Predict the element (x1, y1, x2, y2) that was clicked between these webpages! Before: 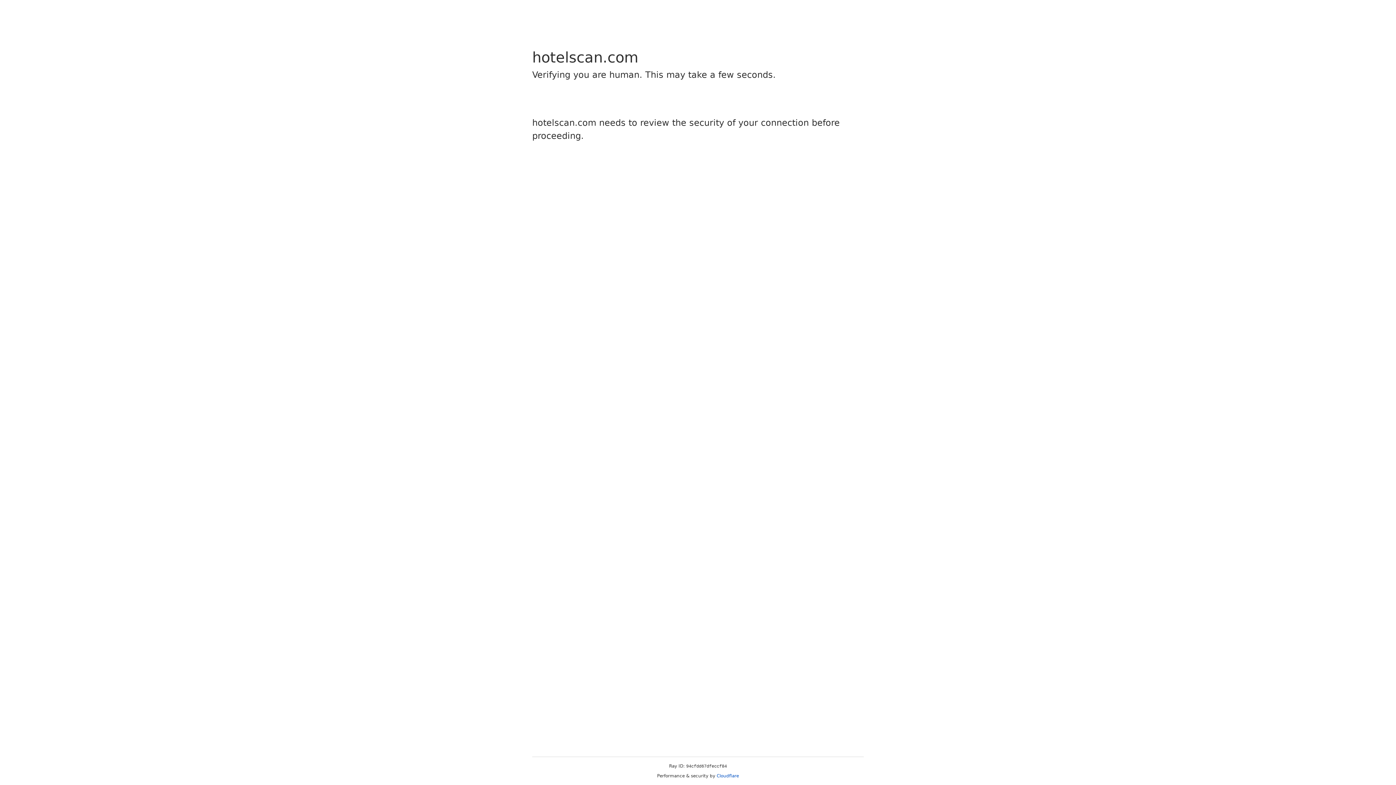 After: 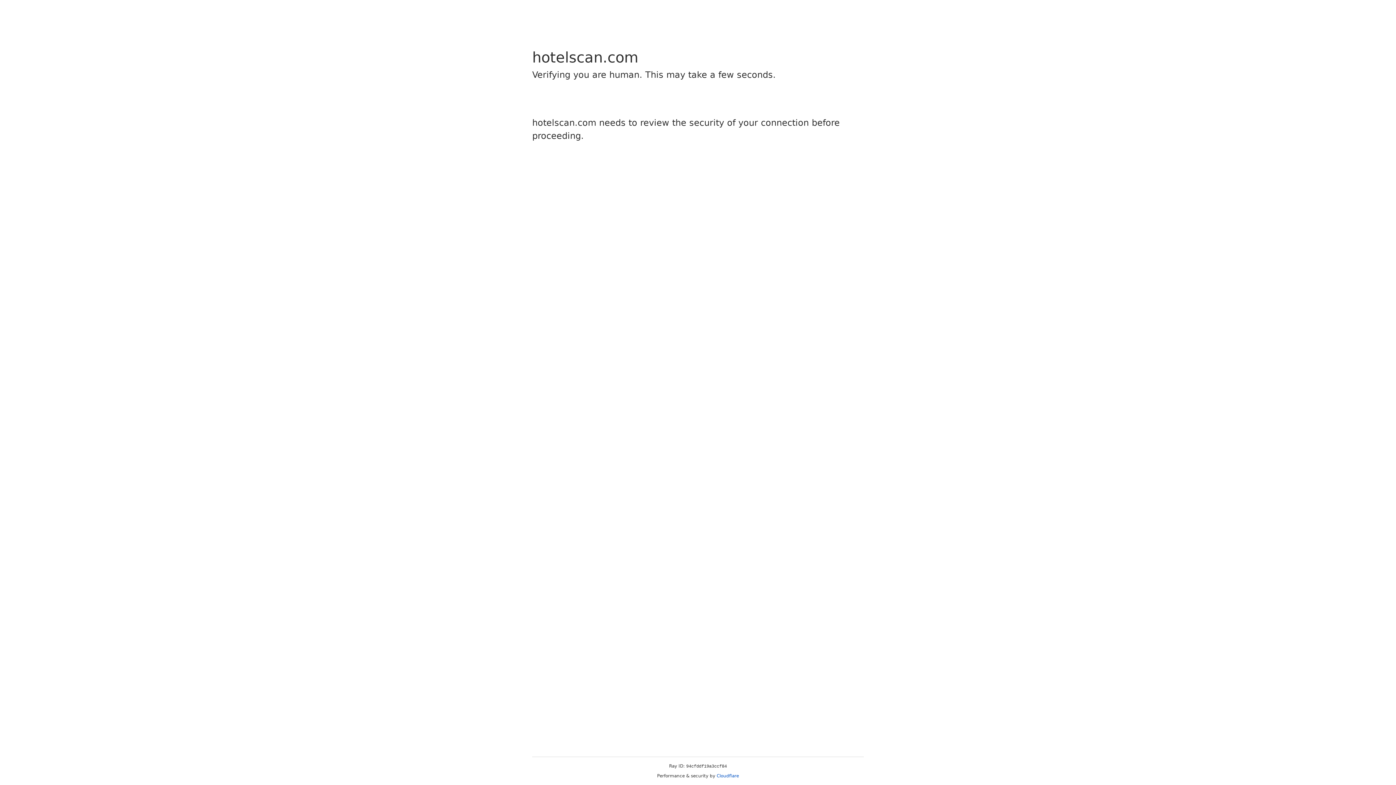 Action: label: Cloudflare bbox: (716, 773, 739, 778)